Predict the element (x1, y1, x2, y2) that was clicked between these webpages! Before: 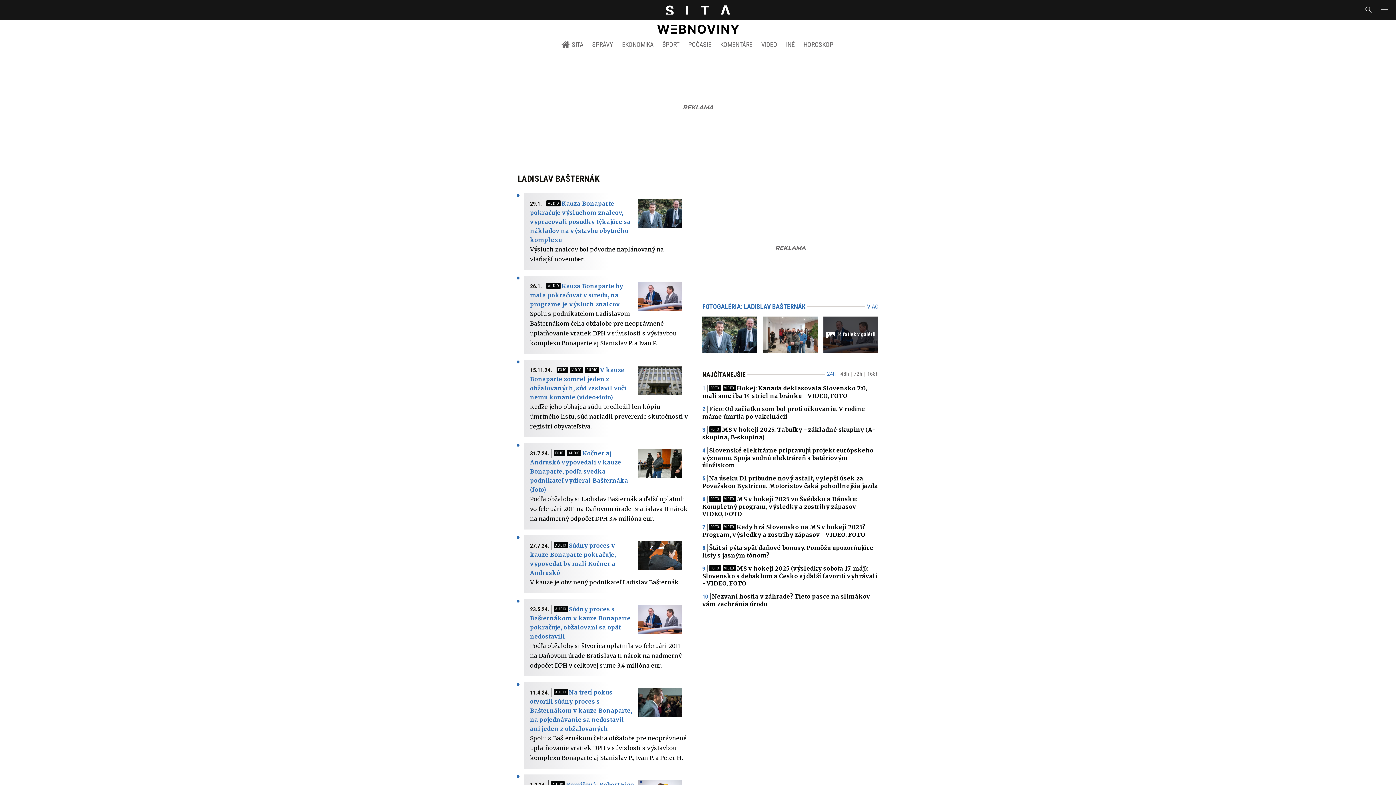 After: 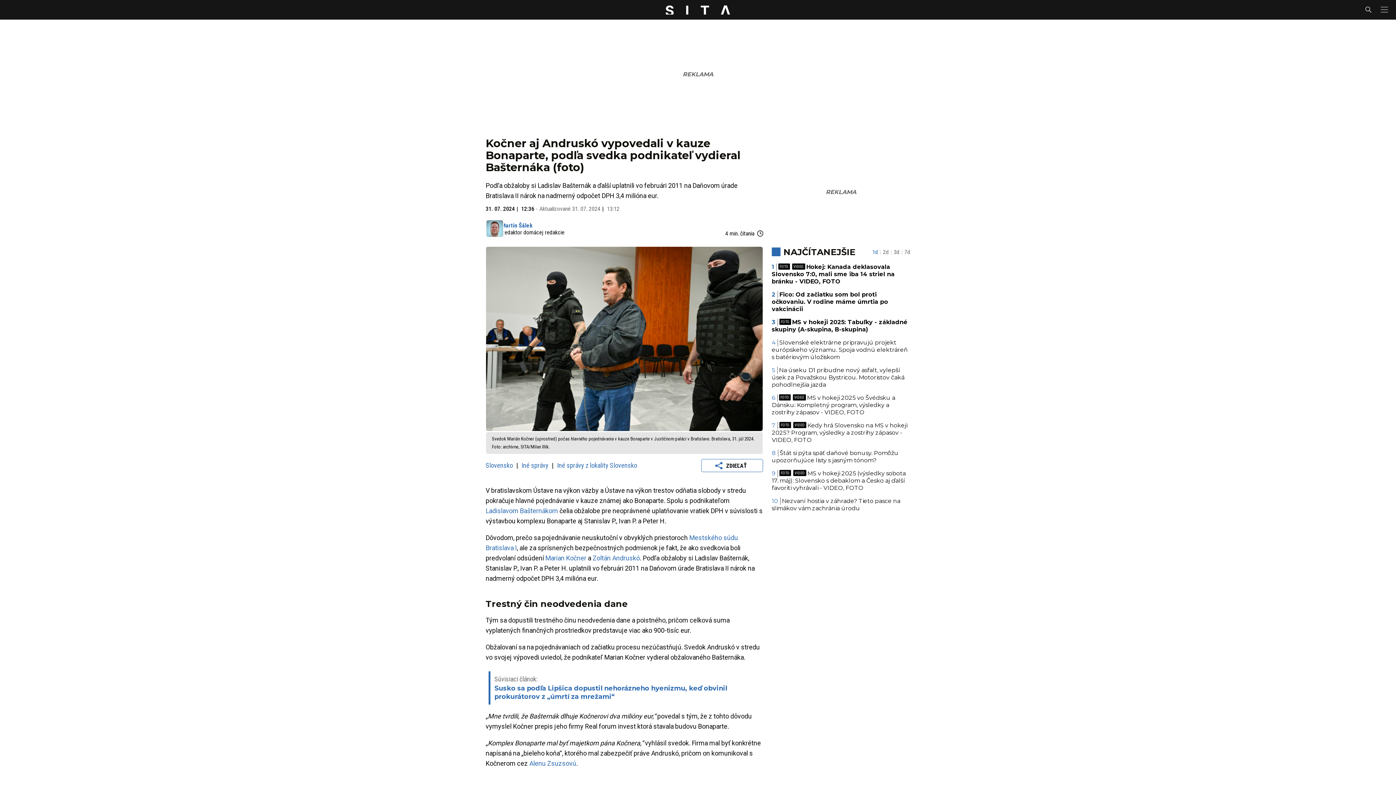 Action: bbox: (638, 449, 682, 478)